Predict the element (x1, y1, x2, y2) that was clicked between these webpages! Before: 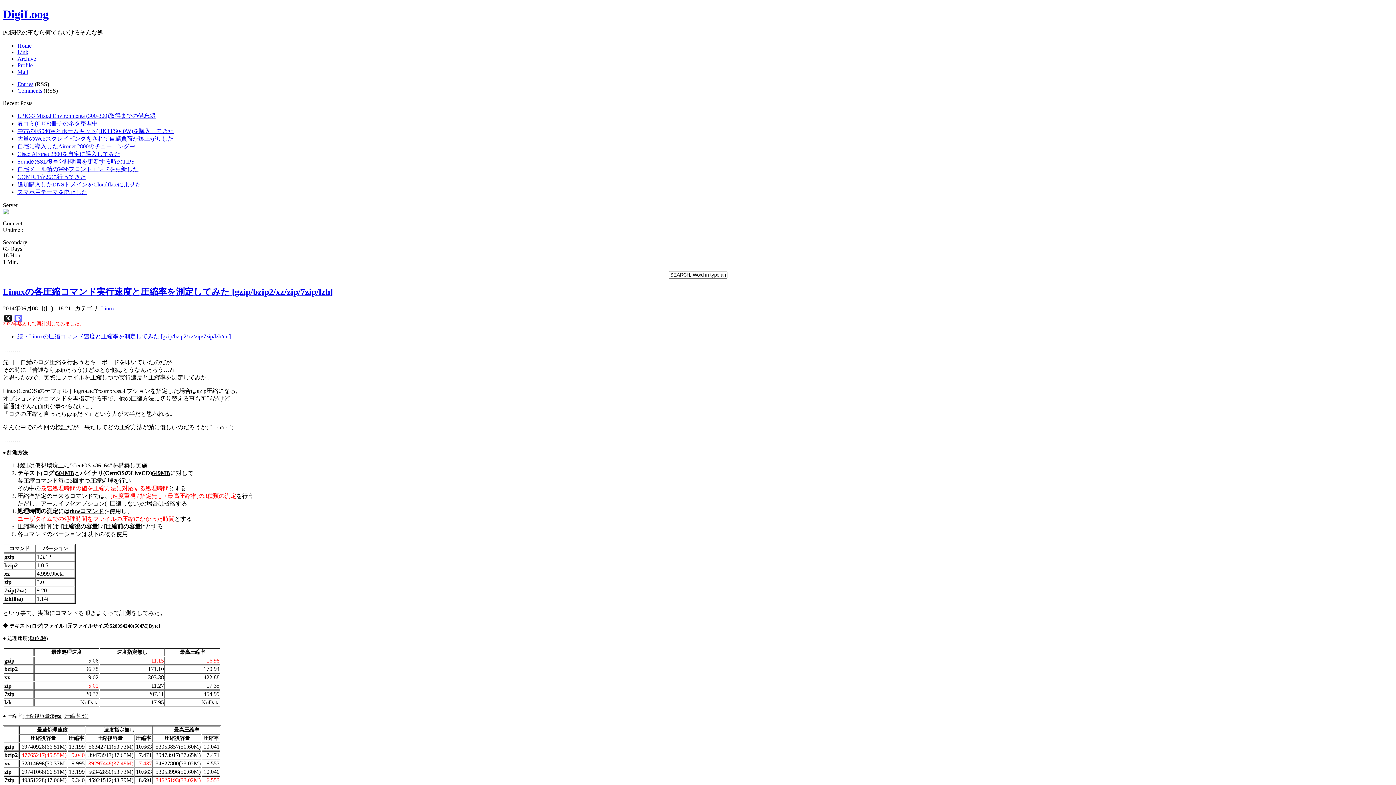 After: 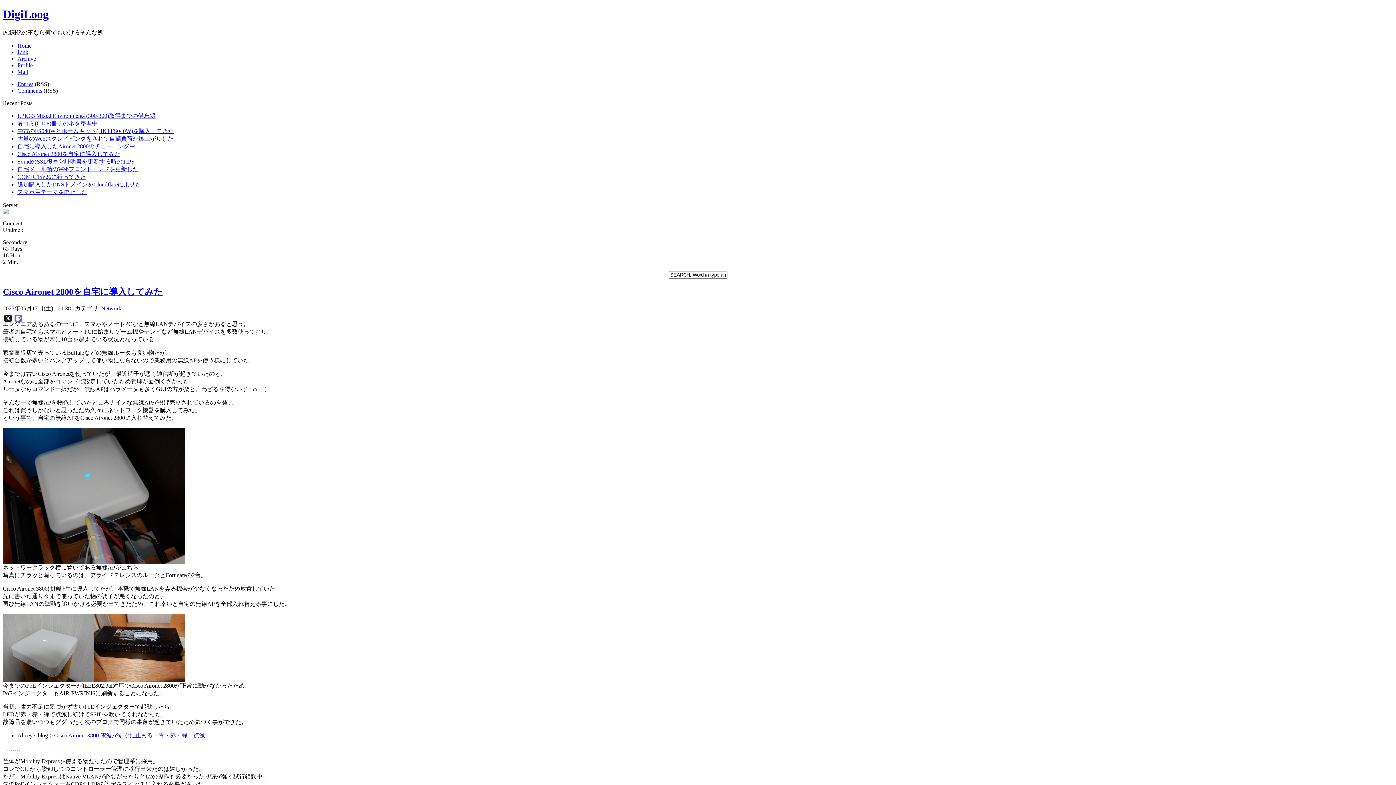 Action: bbox: (17, 150, 120, 157) label: Cisco Aironet 2800を自宅に導入してみた